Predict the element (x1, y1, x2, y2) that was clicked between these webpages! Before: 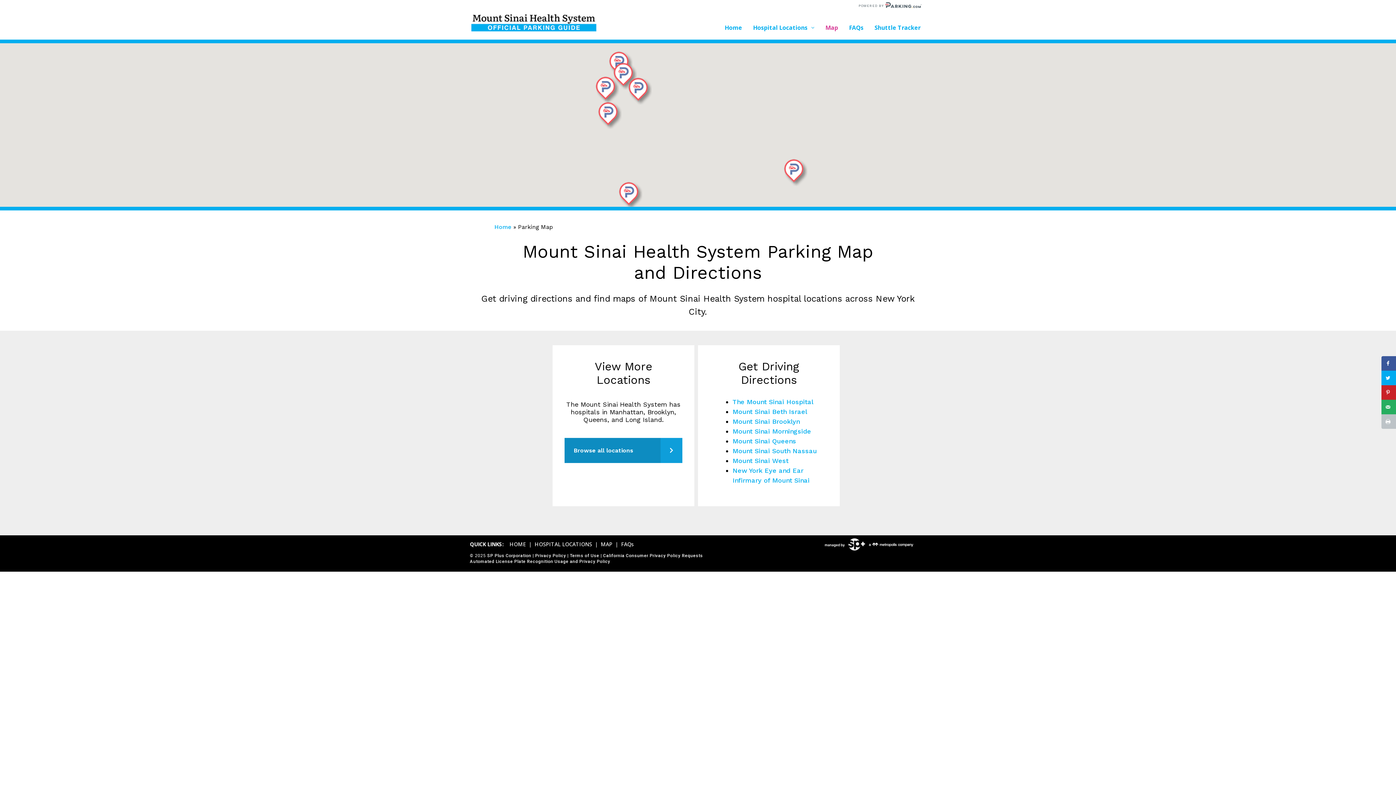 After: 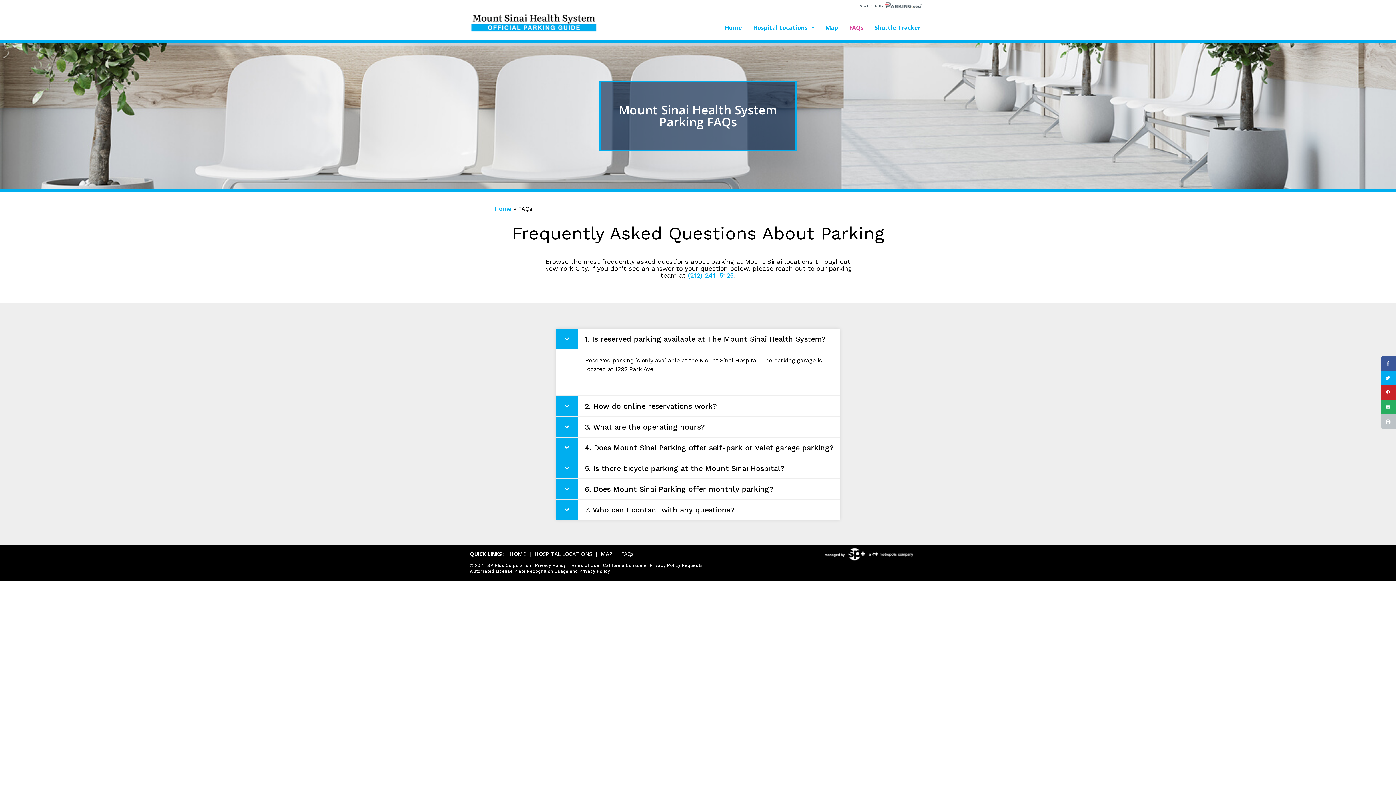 Action: label: FAQs  bbox: (621, 540, 635, 547)